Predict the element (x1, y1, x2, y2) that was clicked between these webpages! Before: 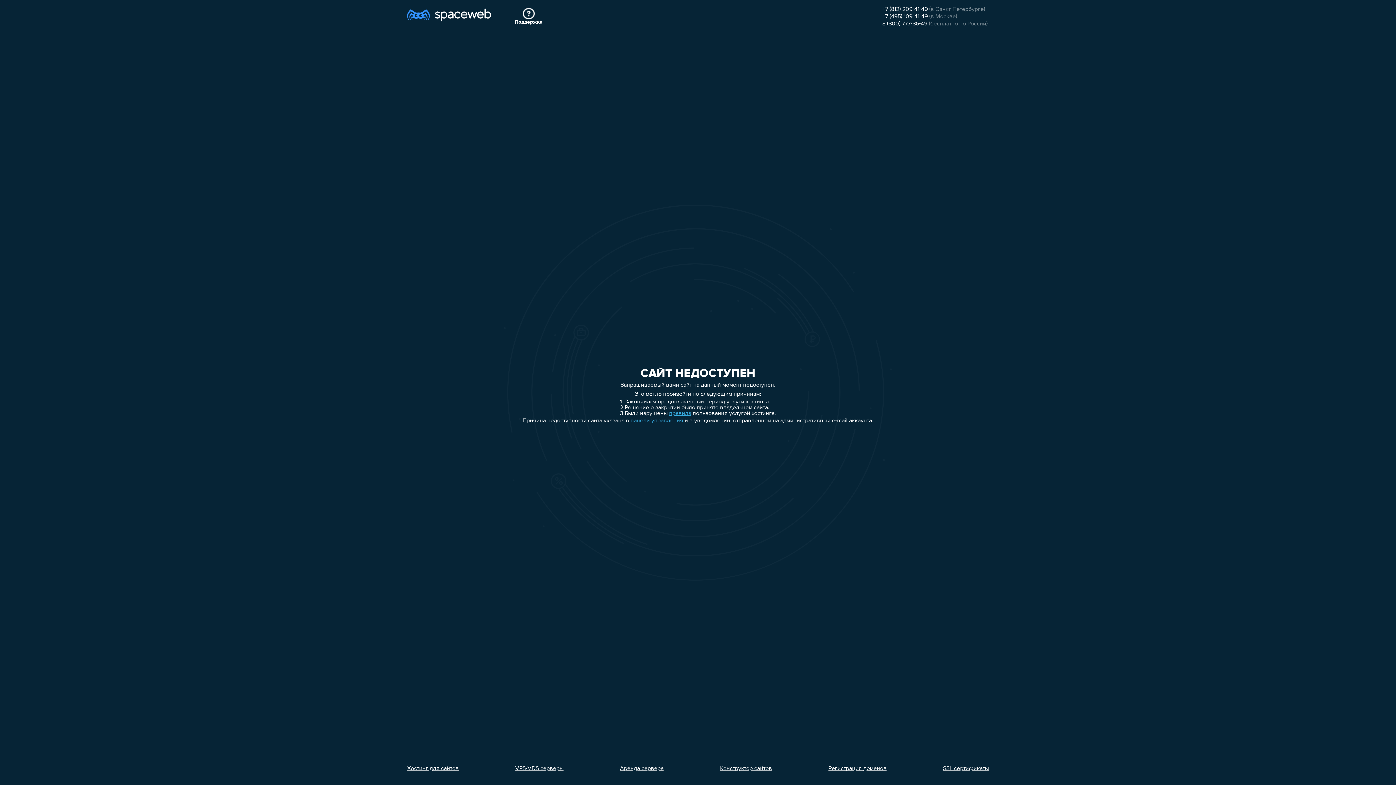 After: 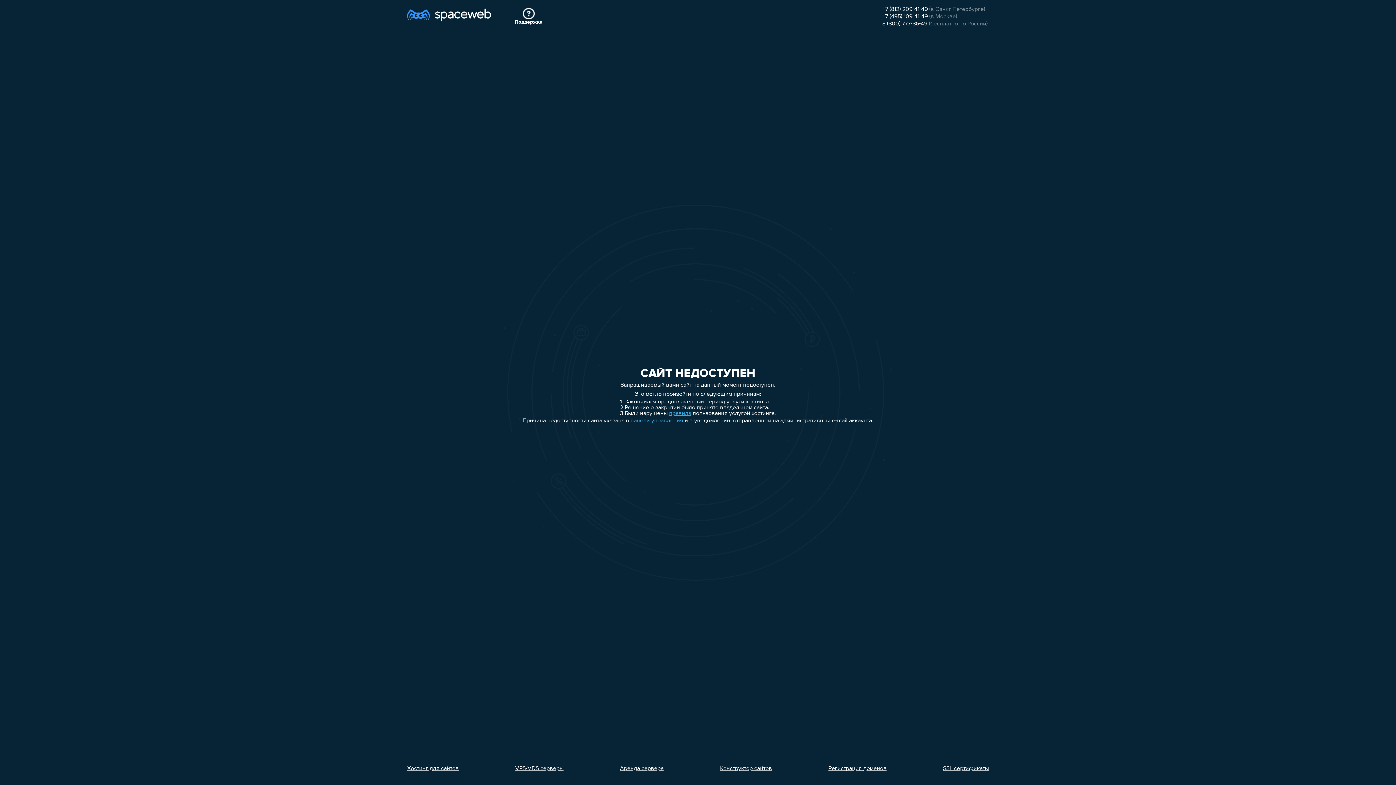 Action: label: +7 (812) 209-41-49 bbox: (882, 6, 928, 12)